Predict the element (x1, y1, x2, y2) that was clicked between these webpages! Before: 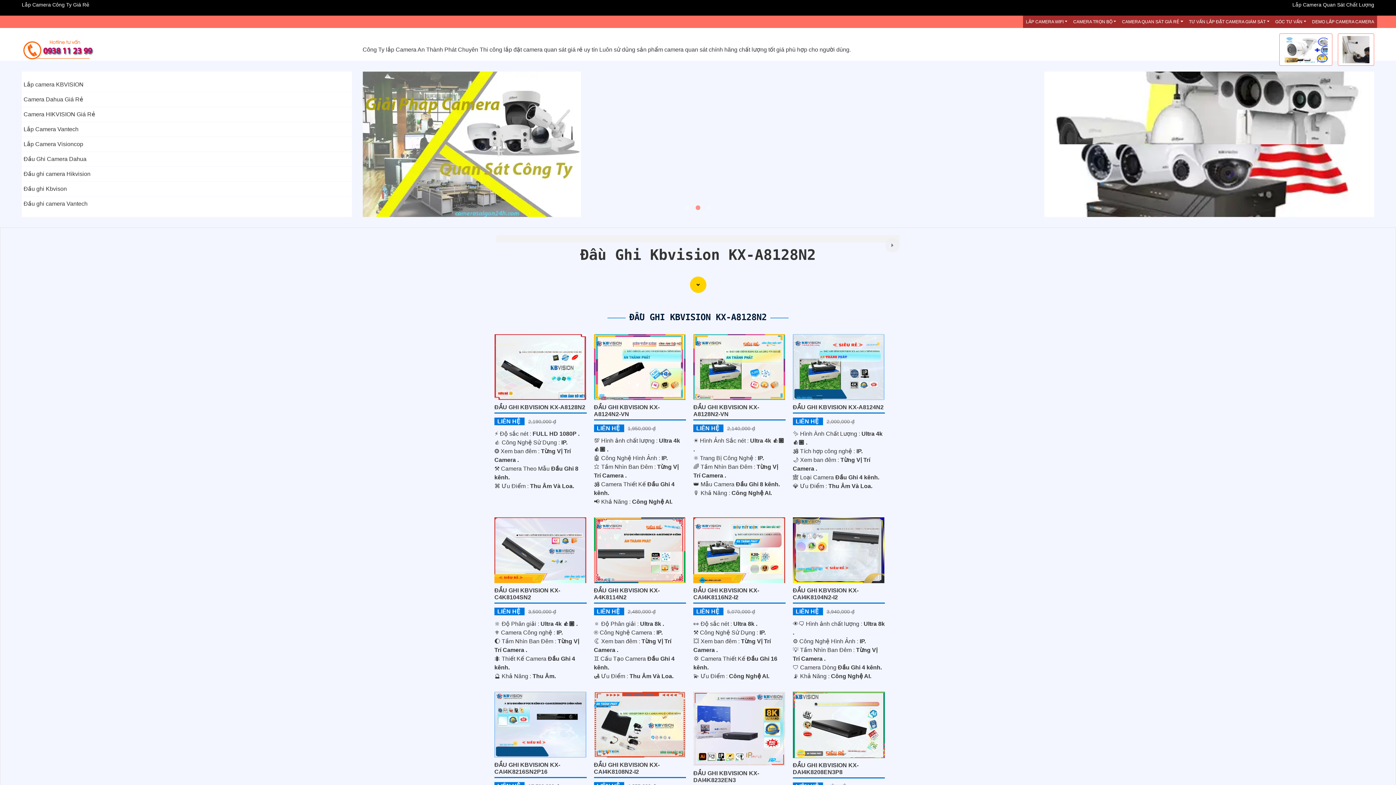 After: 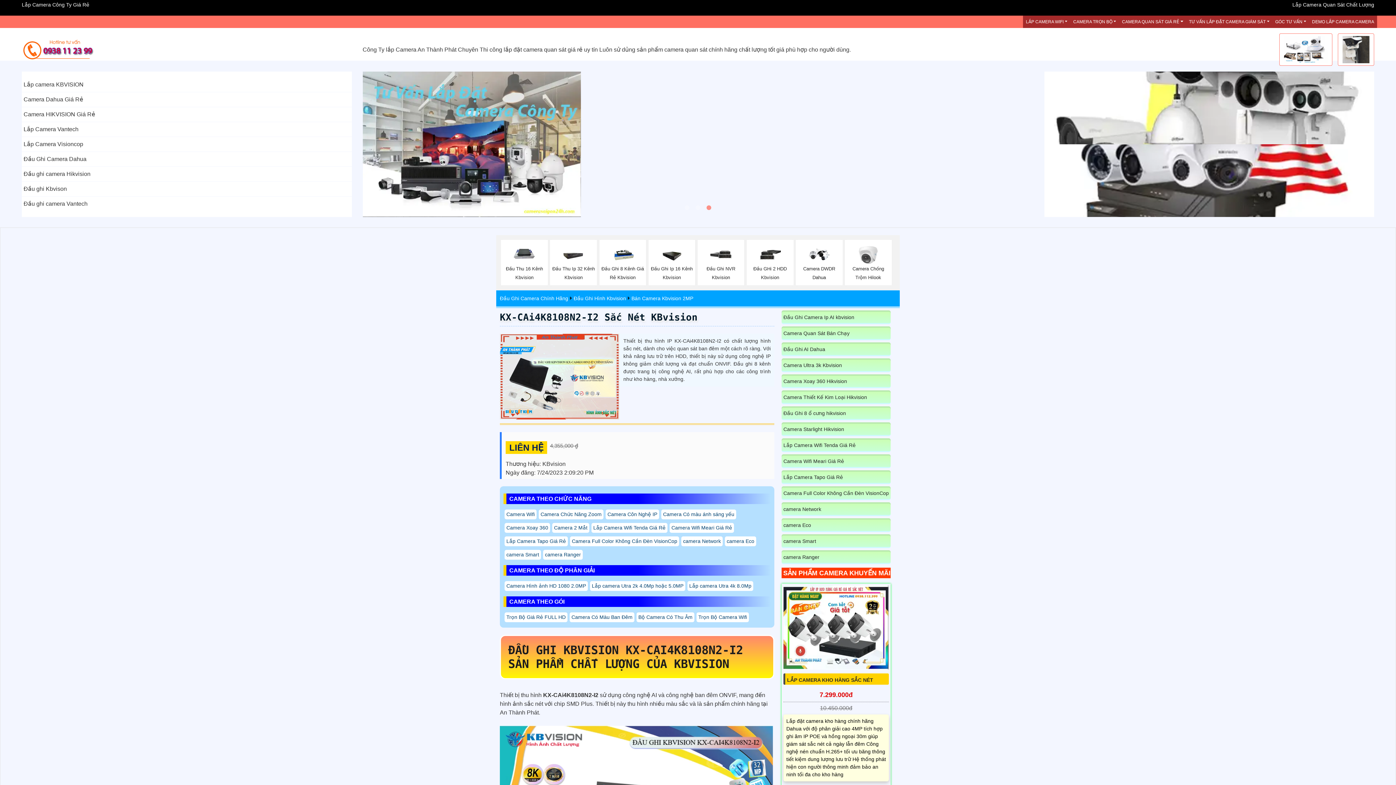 Action: bbox: (594, 721, 686, 727)